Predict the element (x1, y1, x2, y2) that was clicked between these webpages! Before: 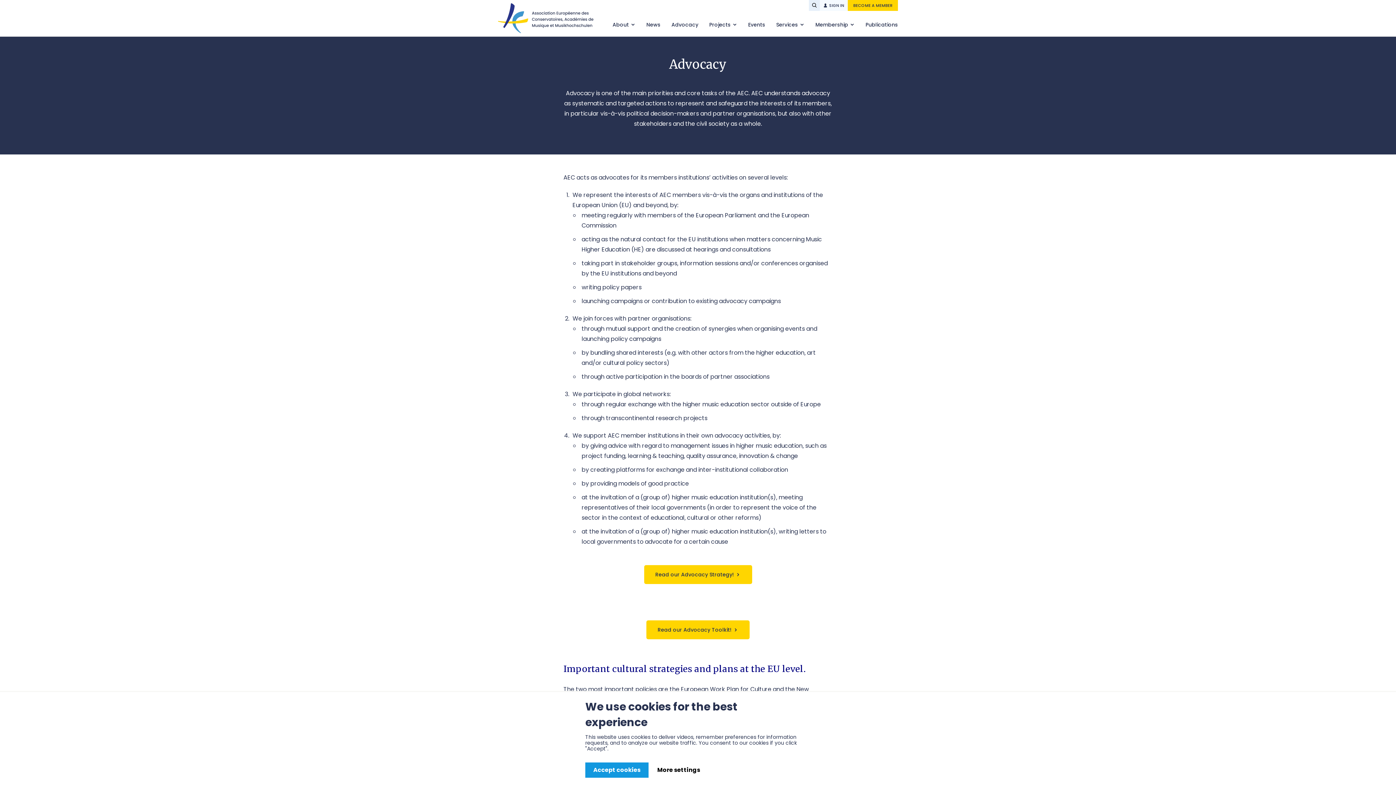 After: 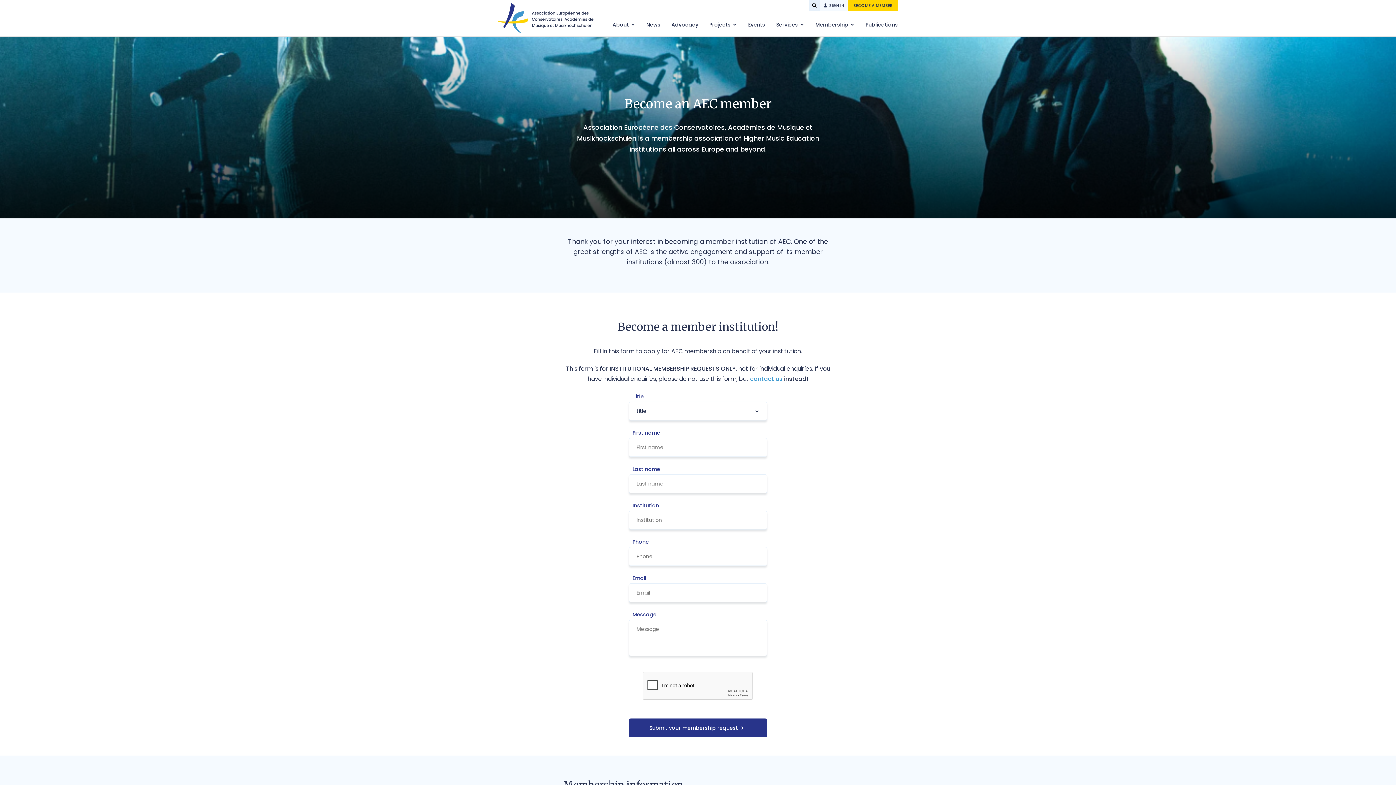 Action: label: BECOME A MEMBER bbox: (848, 0, 898, 10)